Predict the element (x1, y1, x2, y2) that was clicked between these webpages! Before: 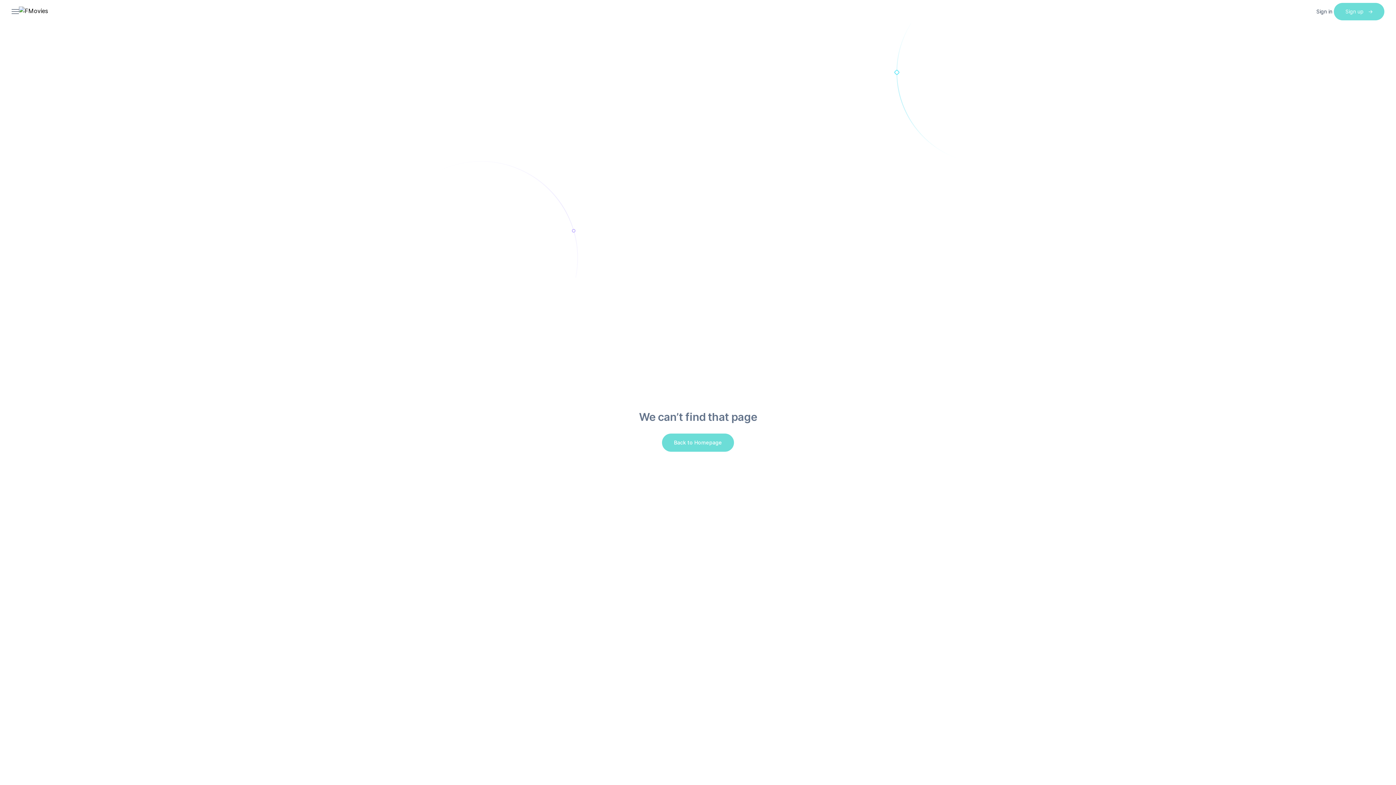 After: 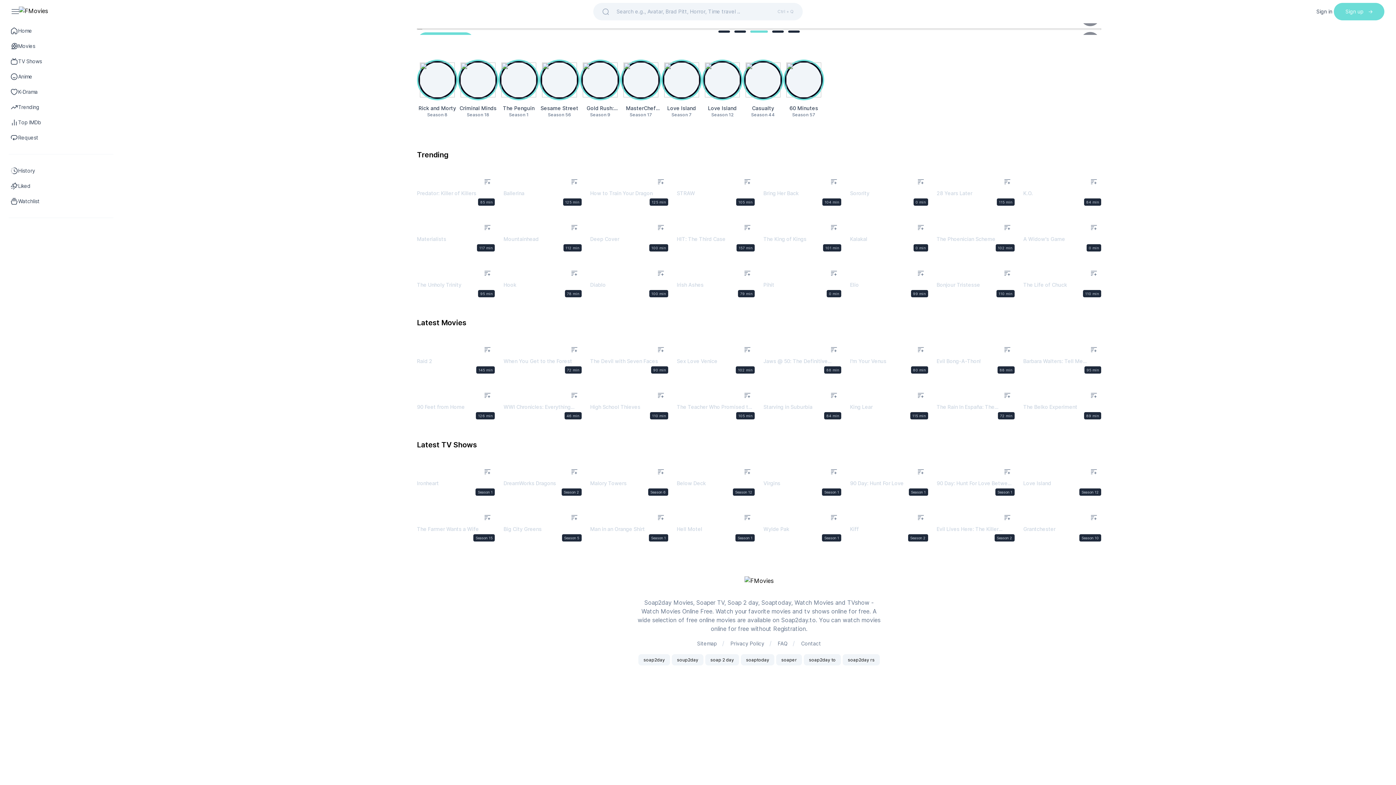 Action: label: Back to Homepage bbox: (662, 433, 734, 452)